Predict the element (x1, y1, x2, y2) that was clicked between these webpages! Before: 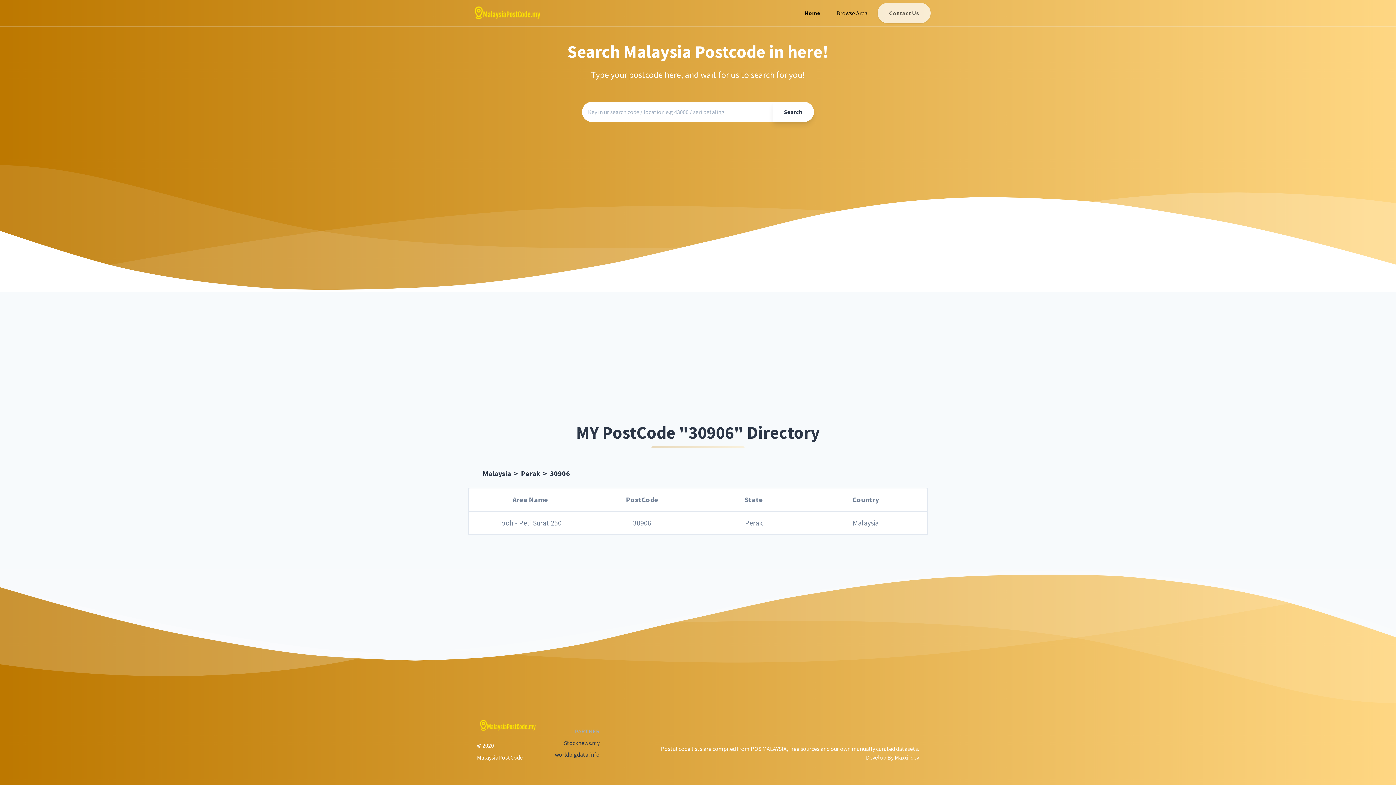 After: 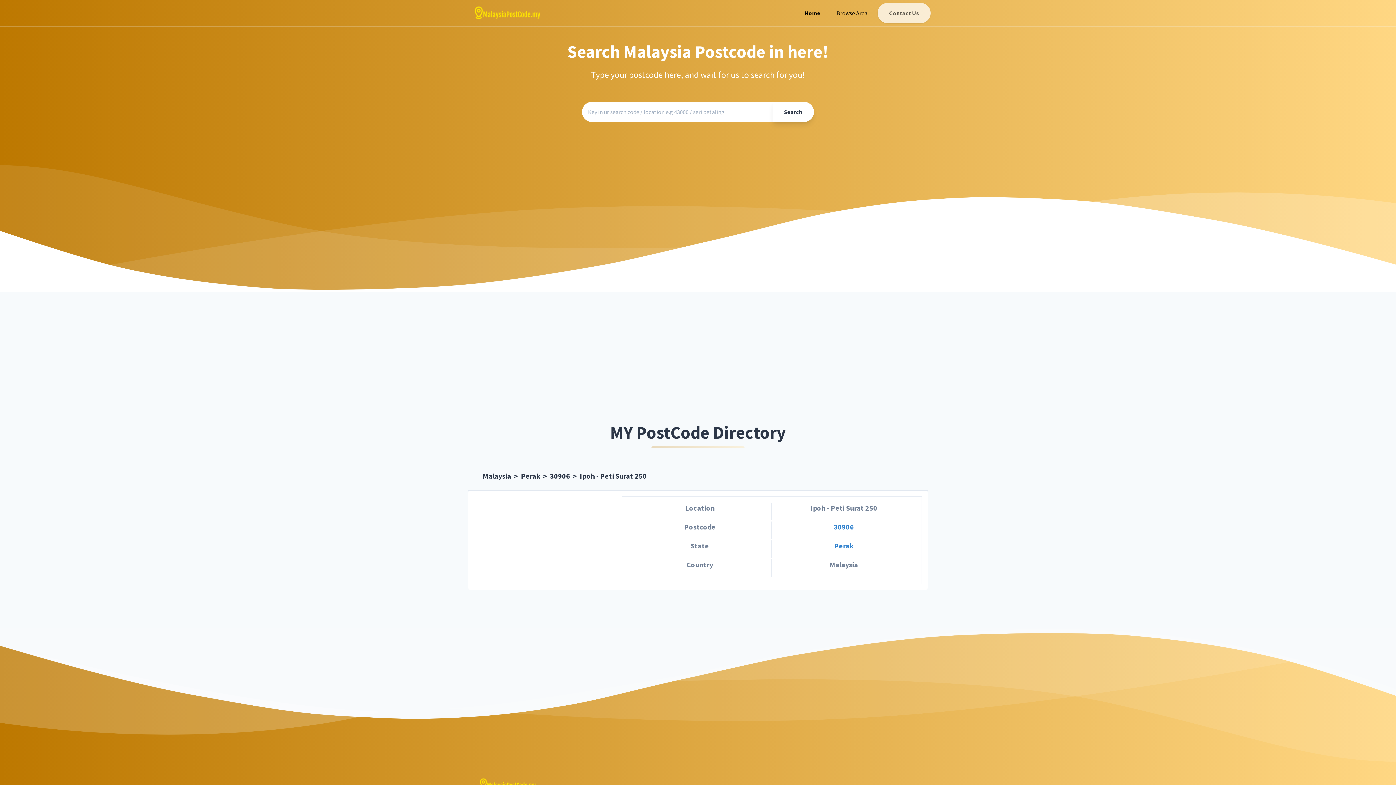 Action: label: Ipoh - Peti Surat 250
30906
Perak
Malaysia bbox: (474, 517, 921, 528)